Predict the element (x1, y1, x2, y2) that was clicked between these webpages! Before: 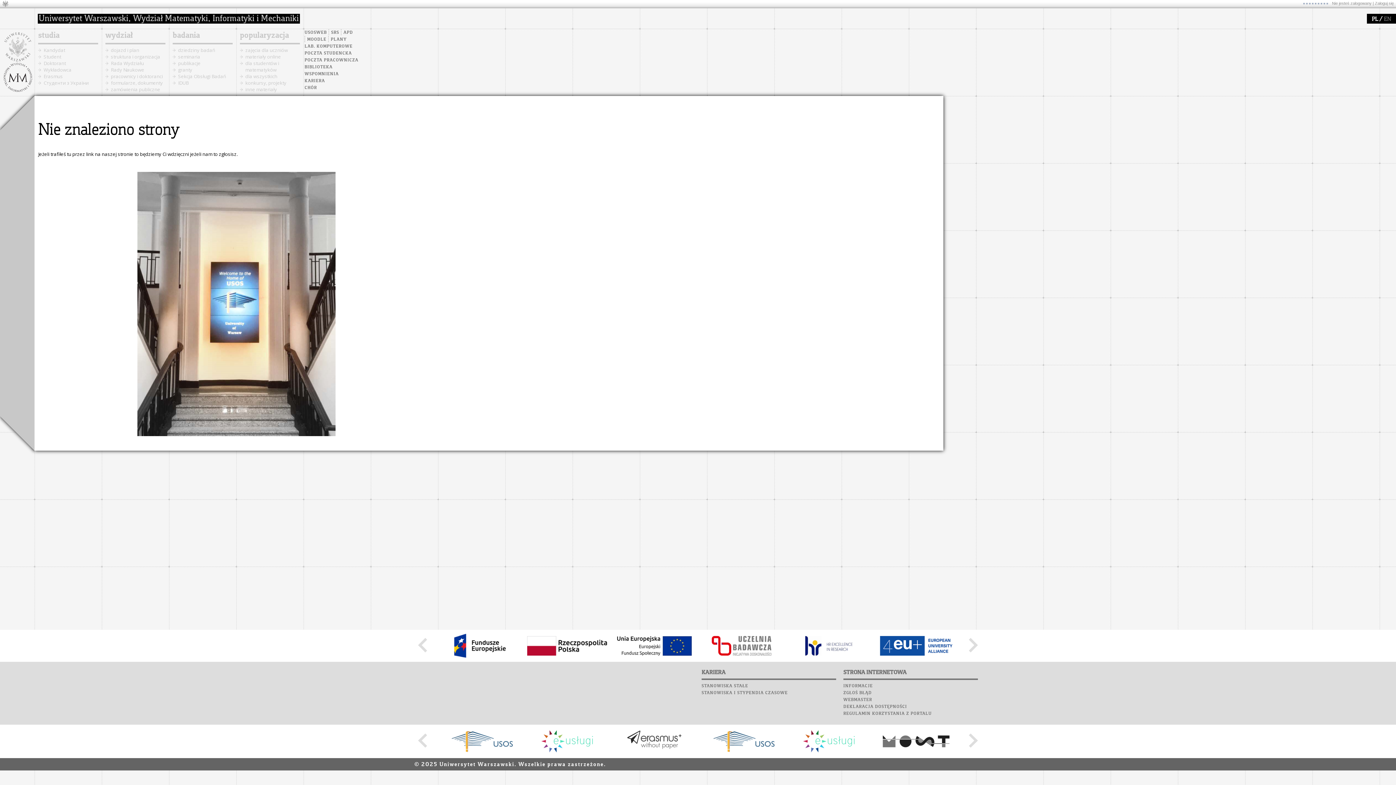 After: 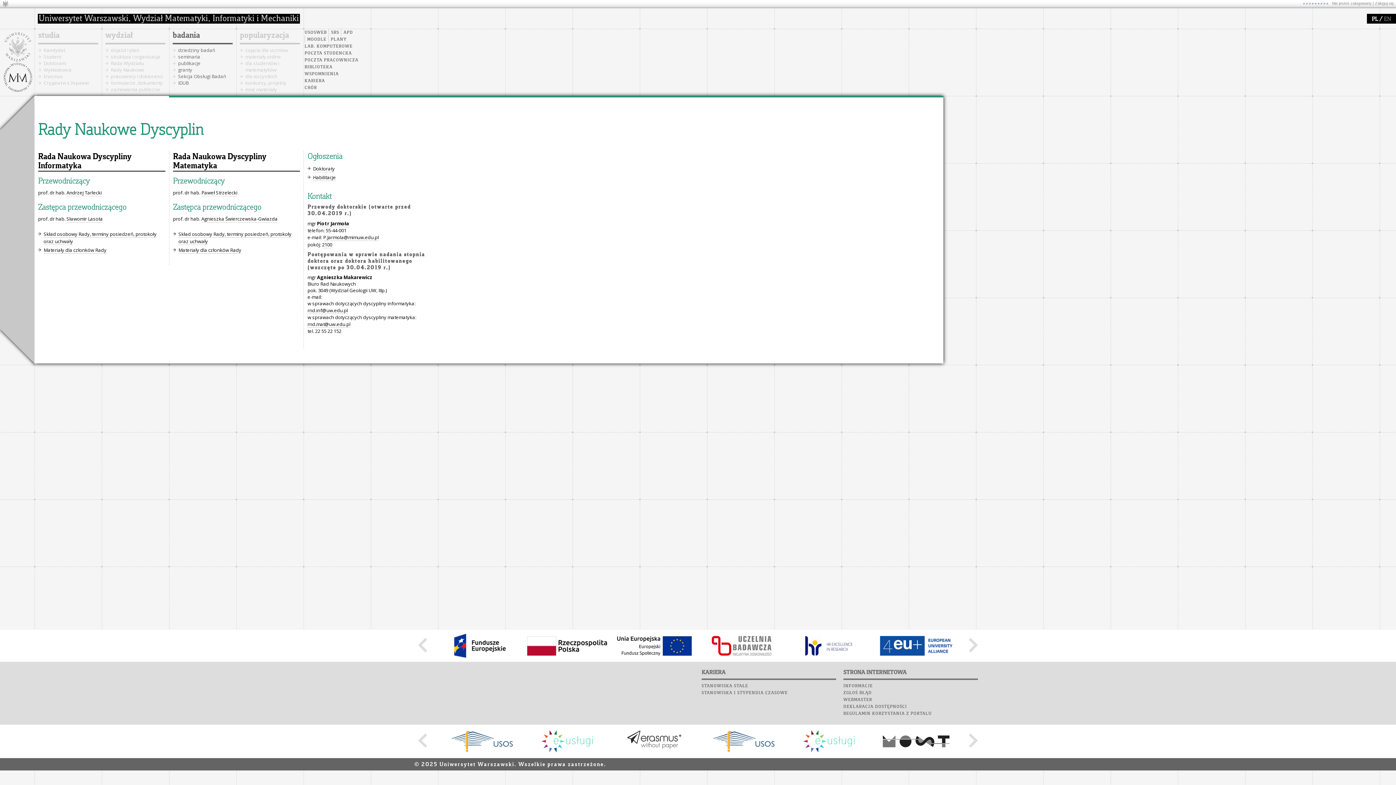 Action: label: Rady Naukowe bbox: (110, 66, 144, 73)